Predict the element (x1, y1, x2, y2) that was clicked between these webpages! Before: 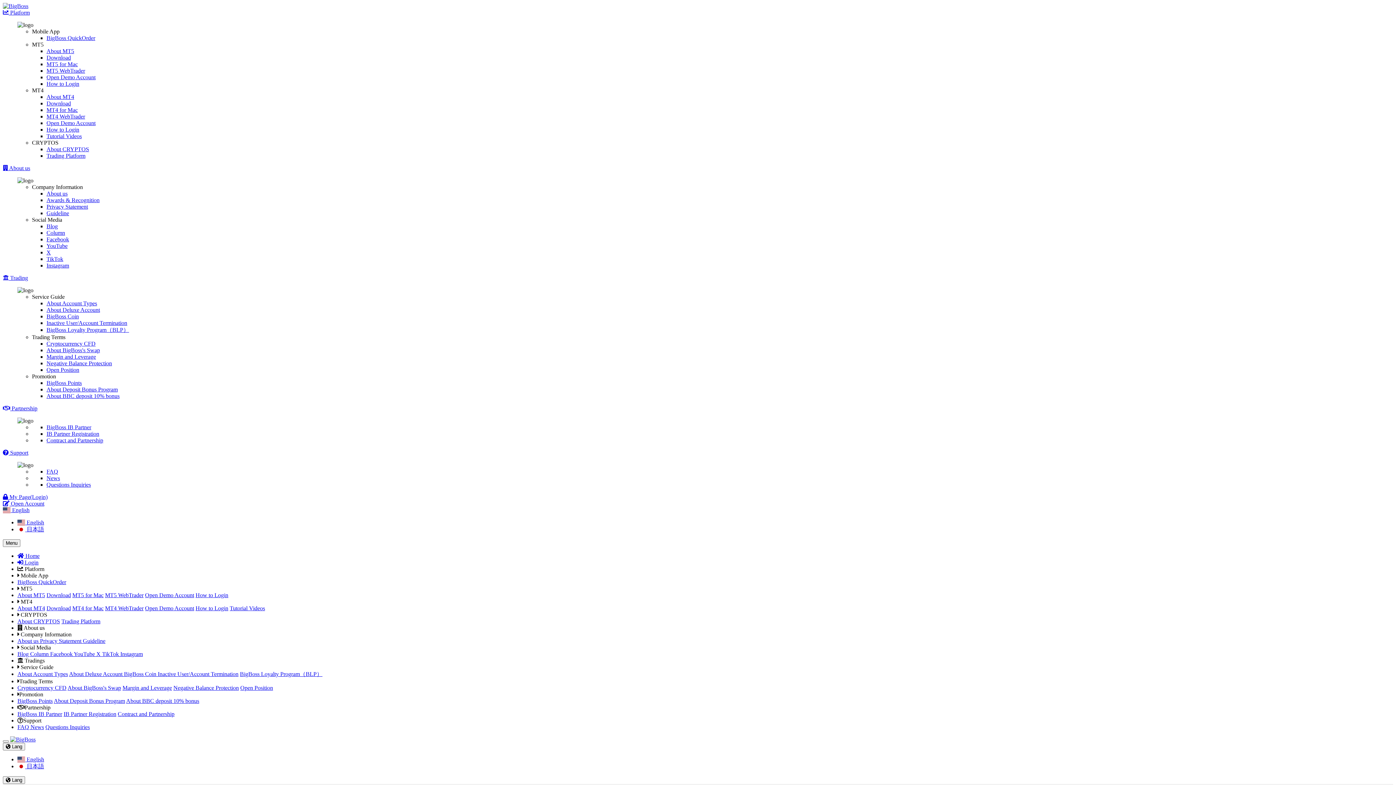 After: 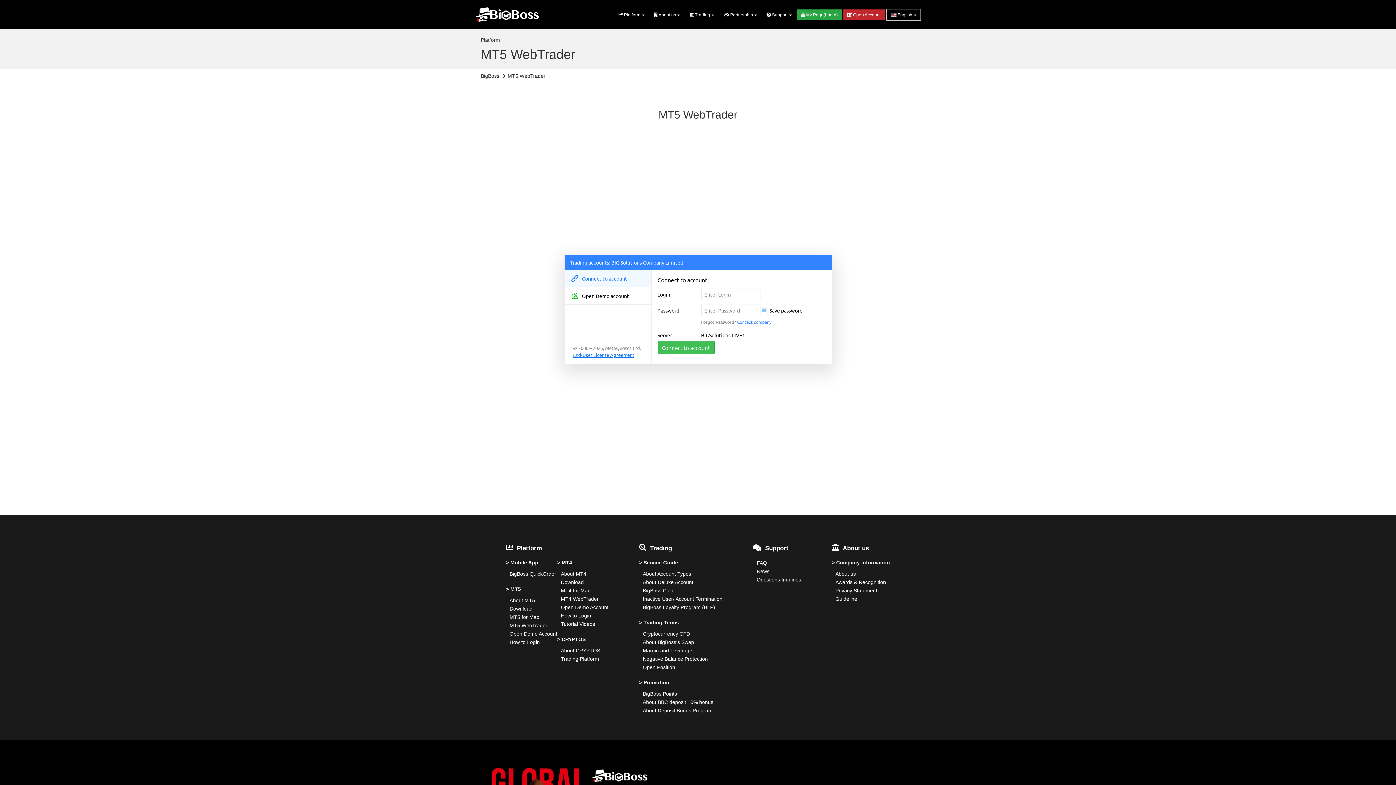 Action: label: MT5 WebTrader bbox: (46, 67, 85, 73)